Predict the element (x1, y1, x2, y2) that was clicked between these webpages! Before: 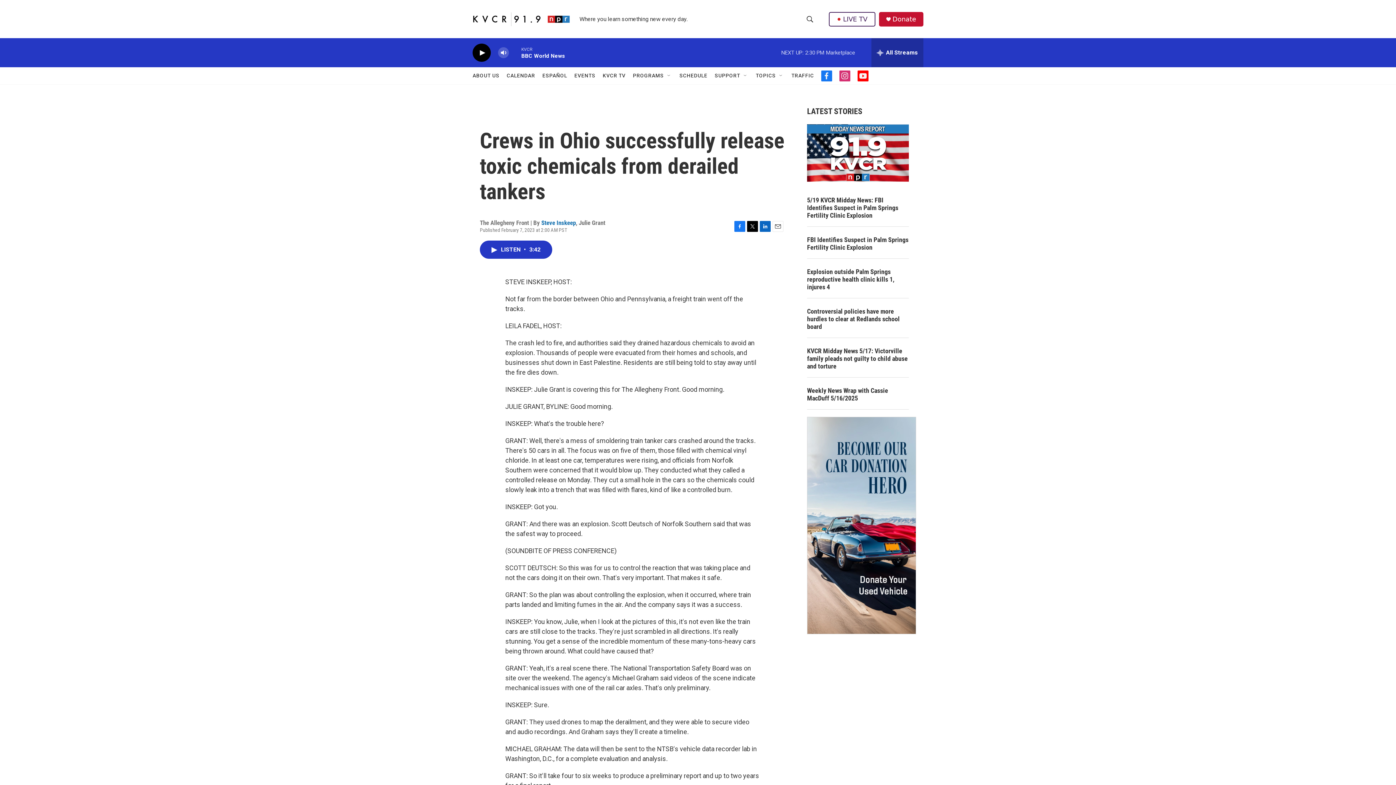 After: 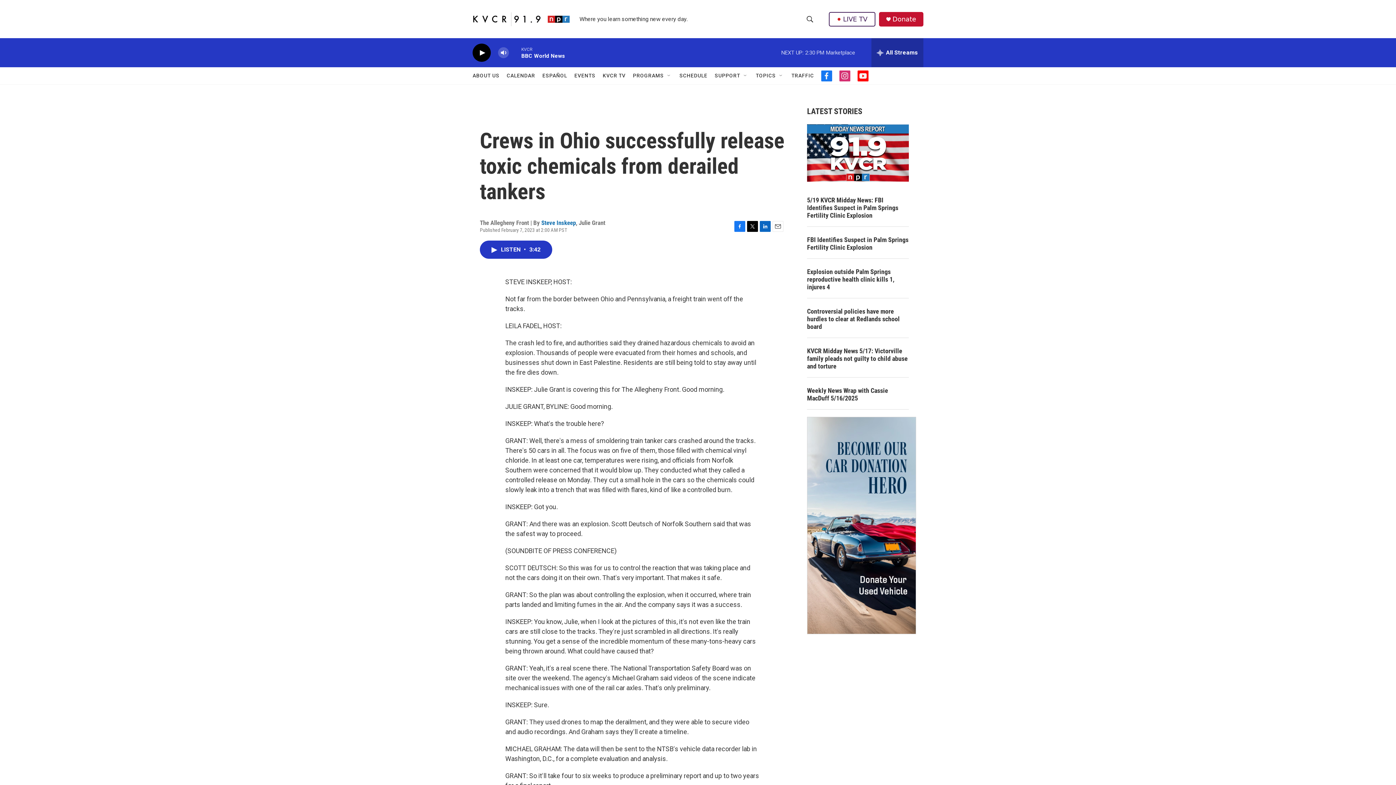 Action: label: Email bbox: (772, 220, 783, 231)